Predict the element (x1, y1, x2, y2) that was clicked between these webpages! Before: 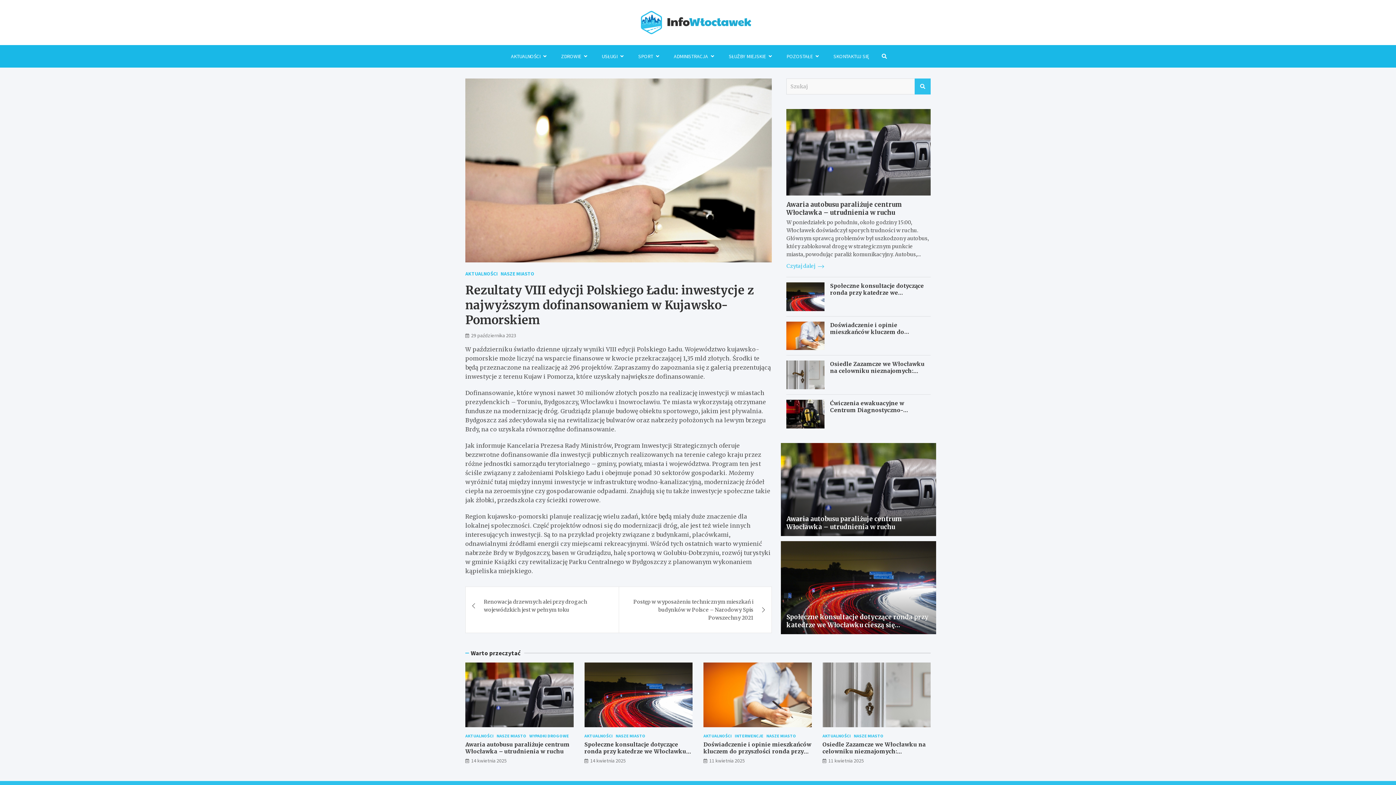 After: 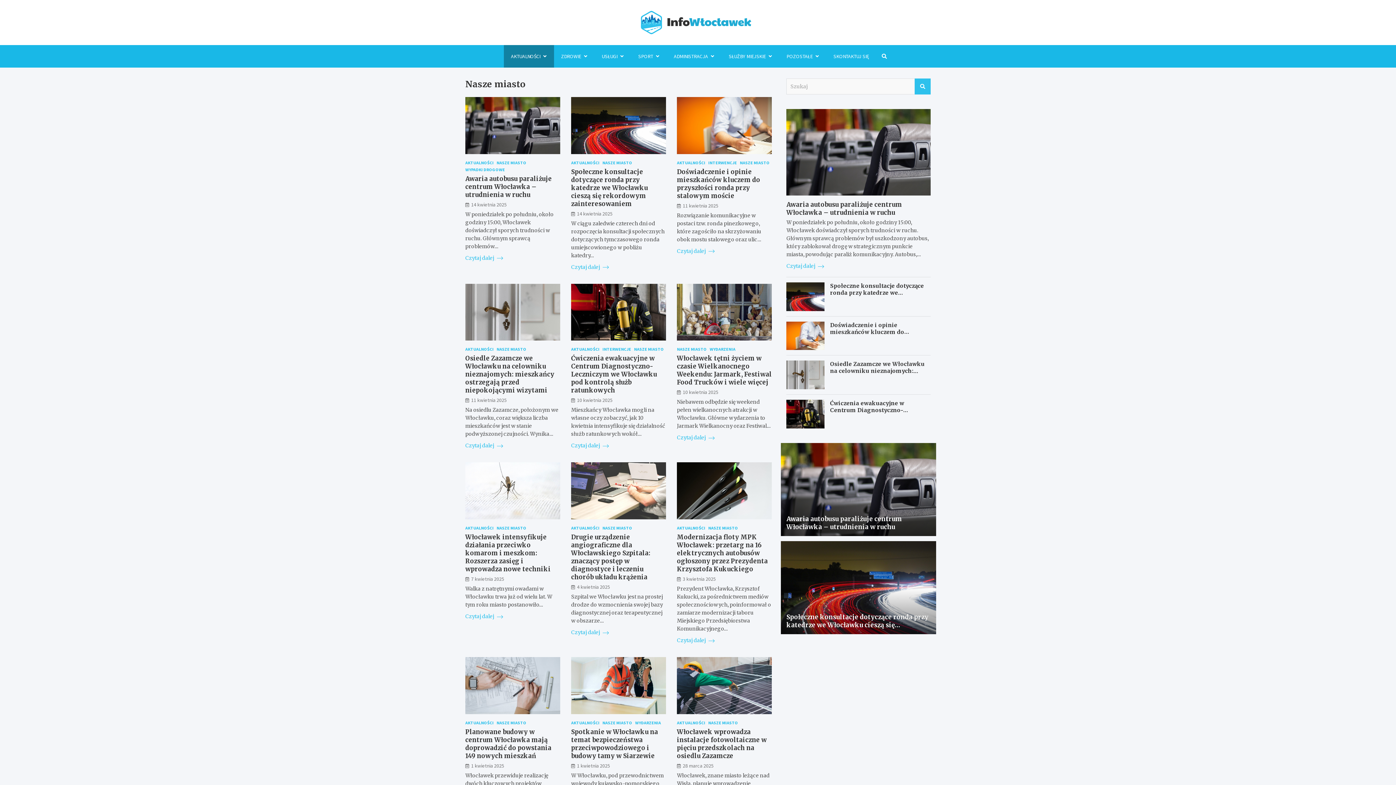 Action: label: NASZE MIASTO bbox: (854, 732, 883, 739)